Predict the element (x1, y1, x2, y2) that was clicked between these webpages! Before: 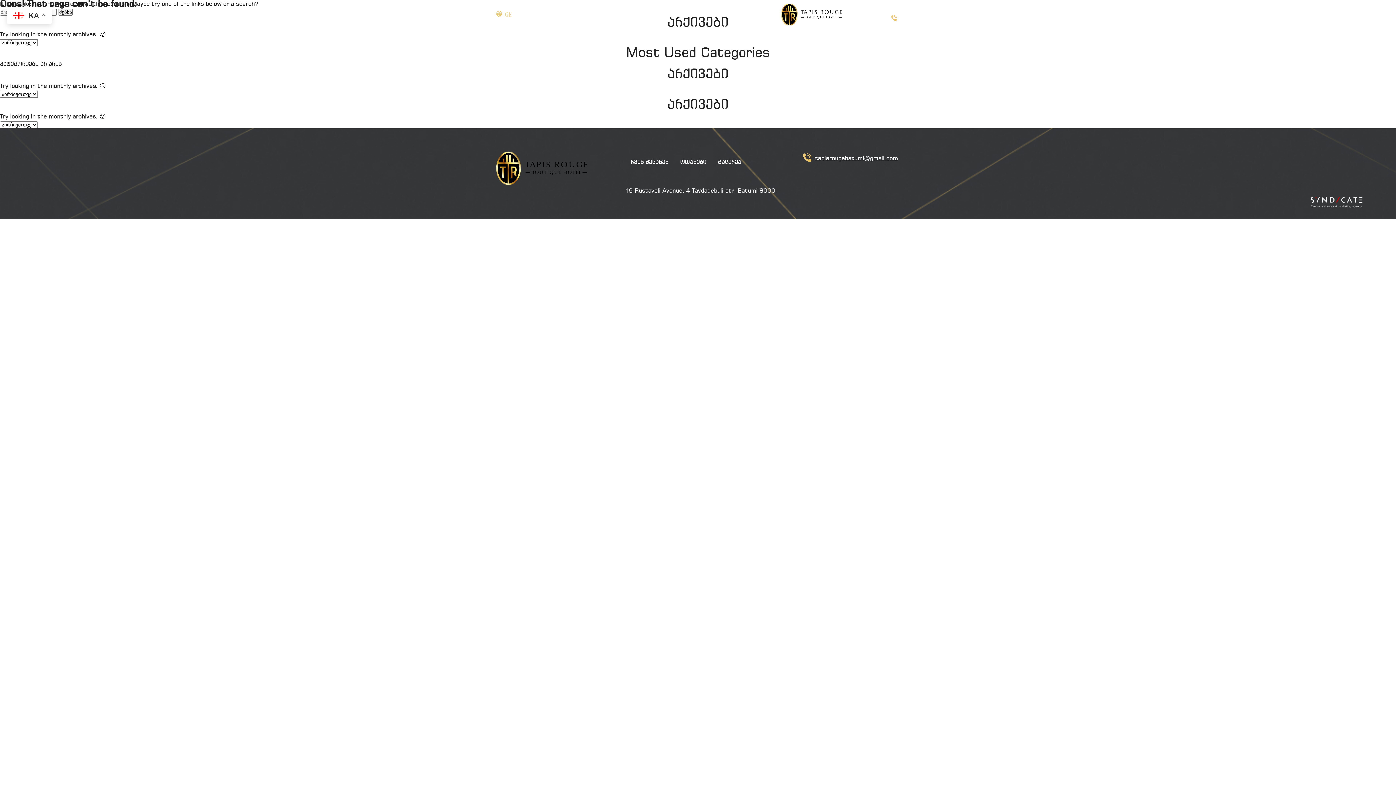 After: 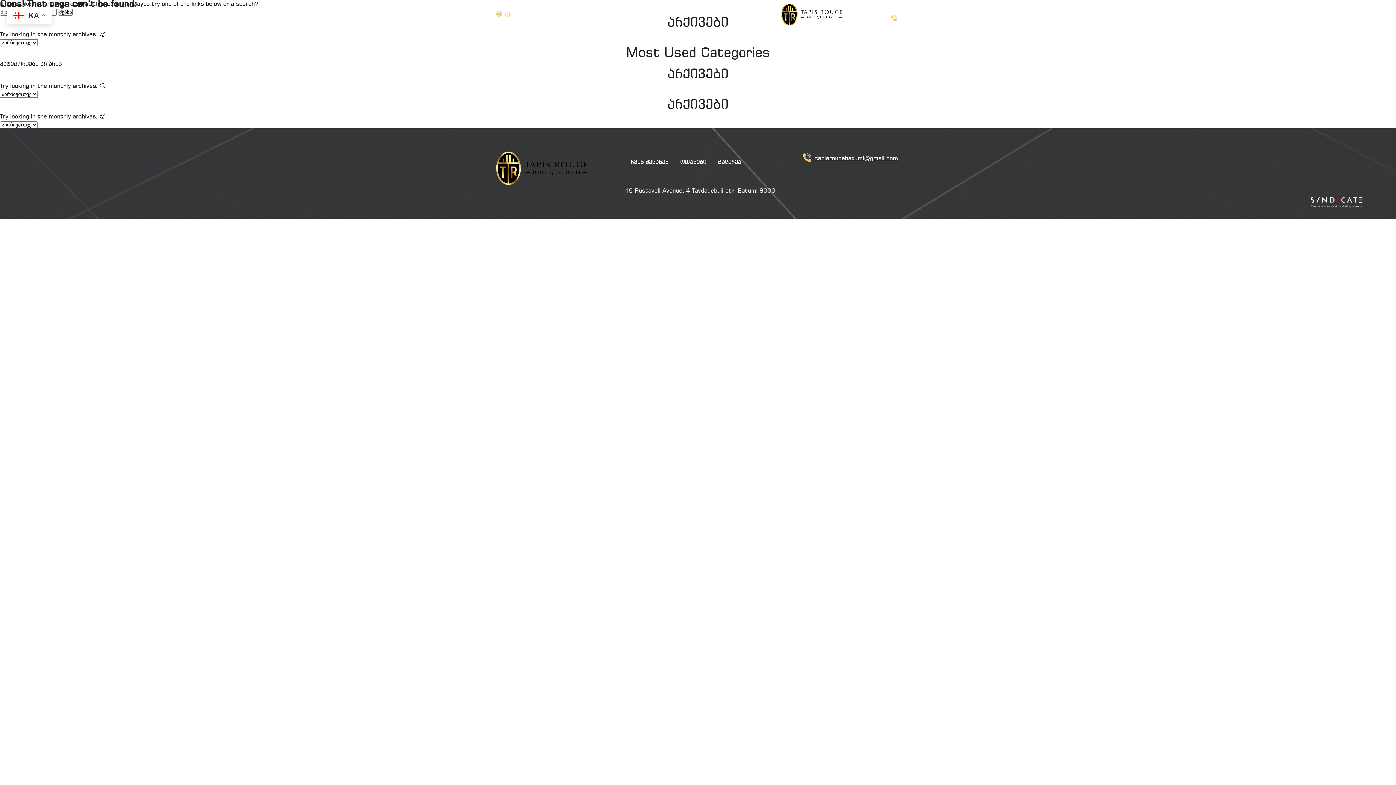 Action: label: tapisrougebatumi@gmail.com bbox: (815, 155, 898, 161)